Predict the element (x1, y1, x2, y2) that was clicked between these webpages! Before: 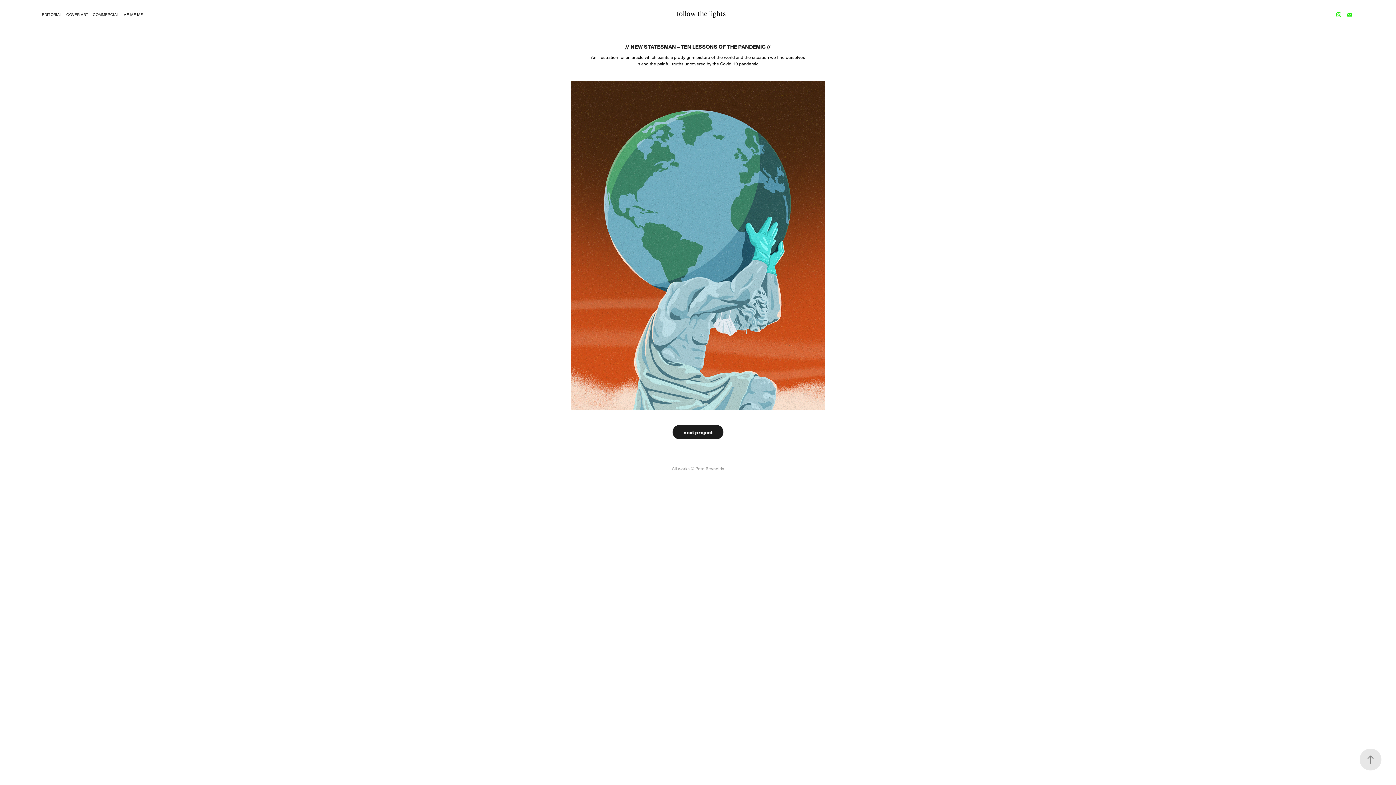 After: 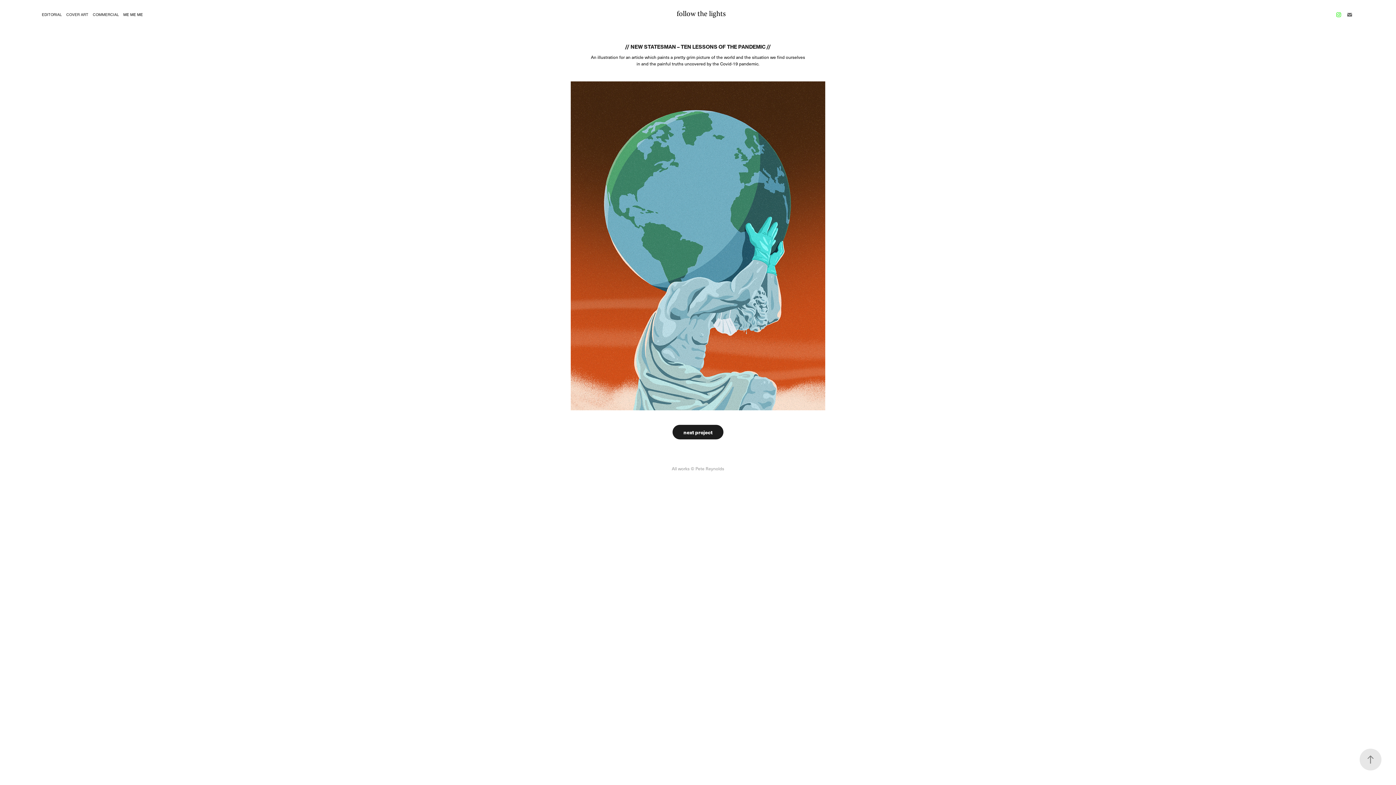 Action: bbox: (1345, 10, 1354, 19)